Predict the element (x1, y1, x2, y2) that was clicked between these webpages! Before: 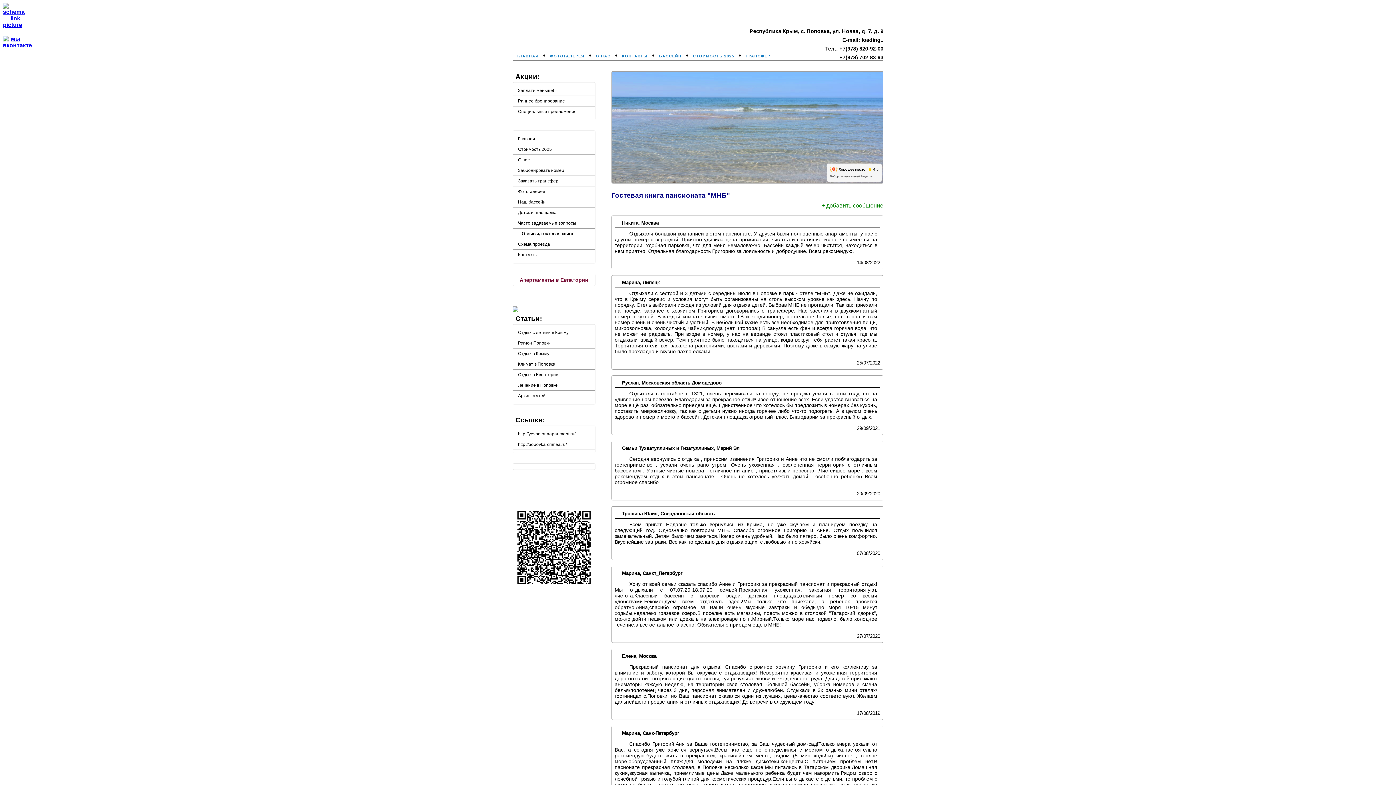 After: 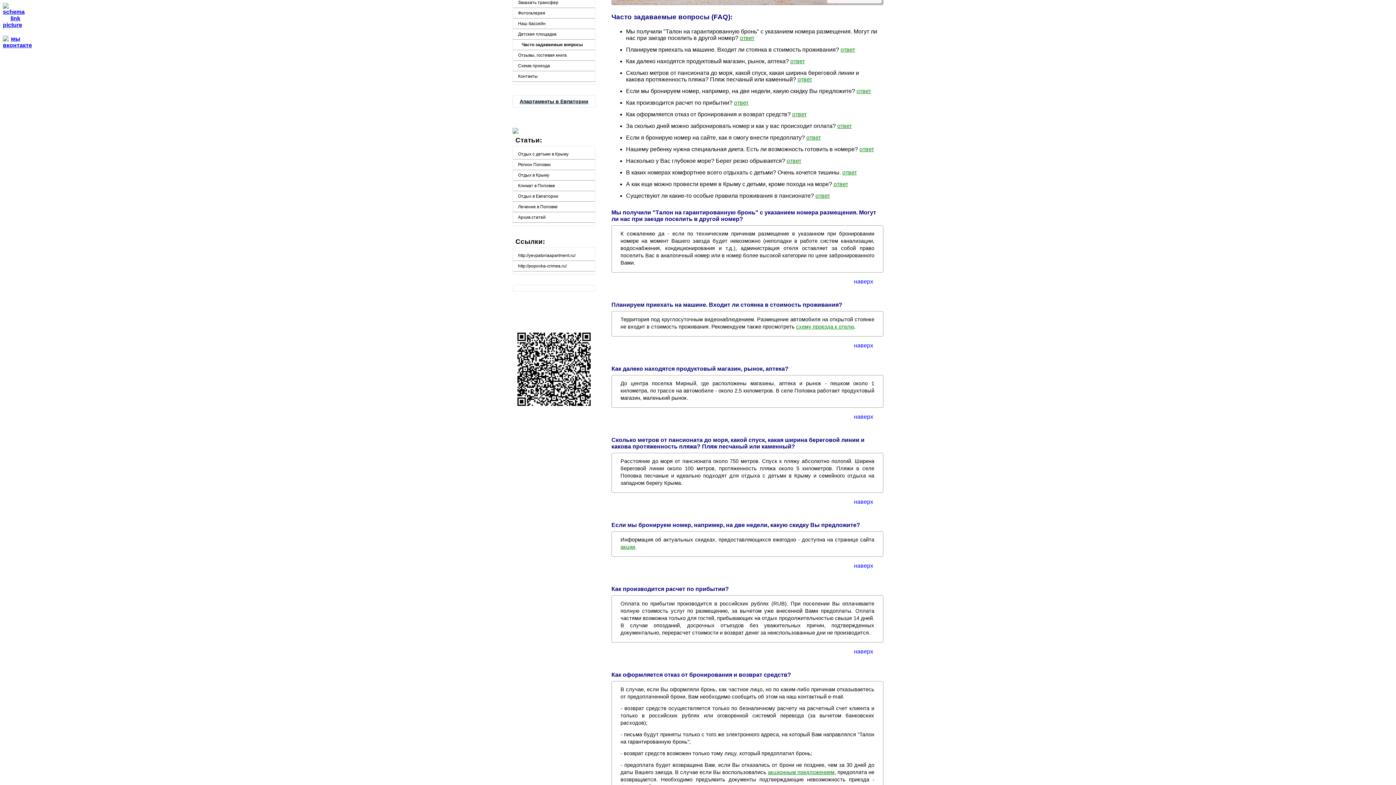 Action: bbox: (513, 218, 595, 228) label: Часто задаваемые вопросы